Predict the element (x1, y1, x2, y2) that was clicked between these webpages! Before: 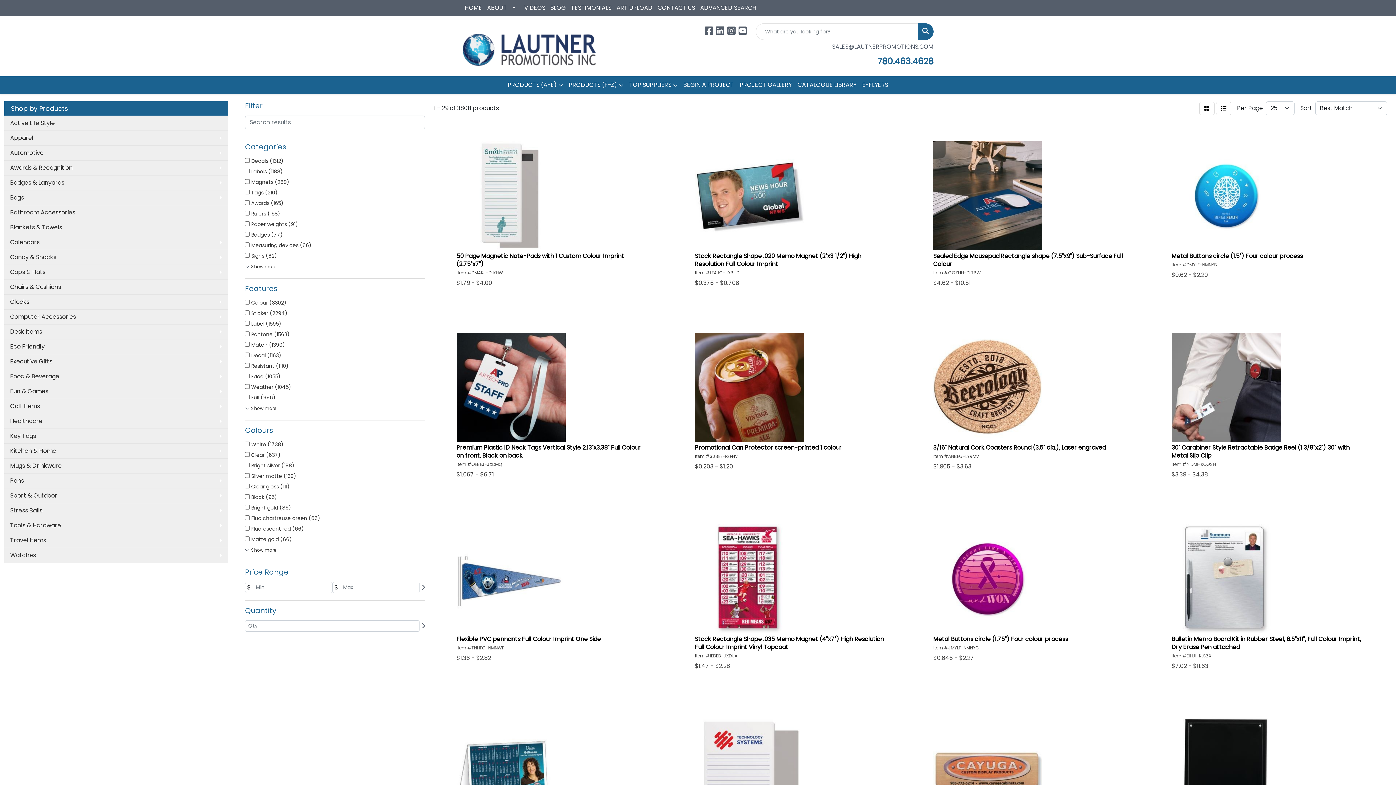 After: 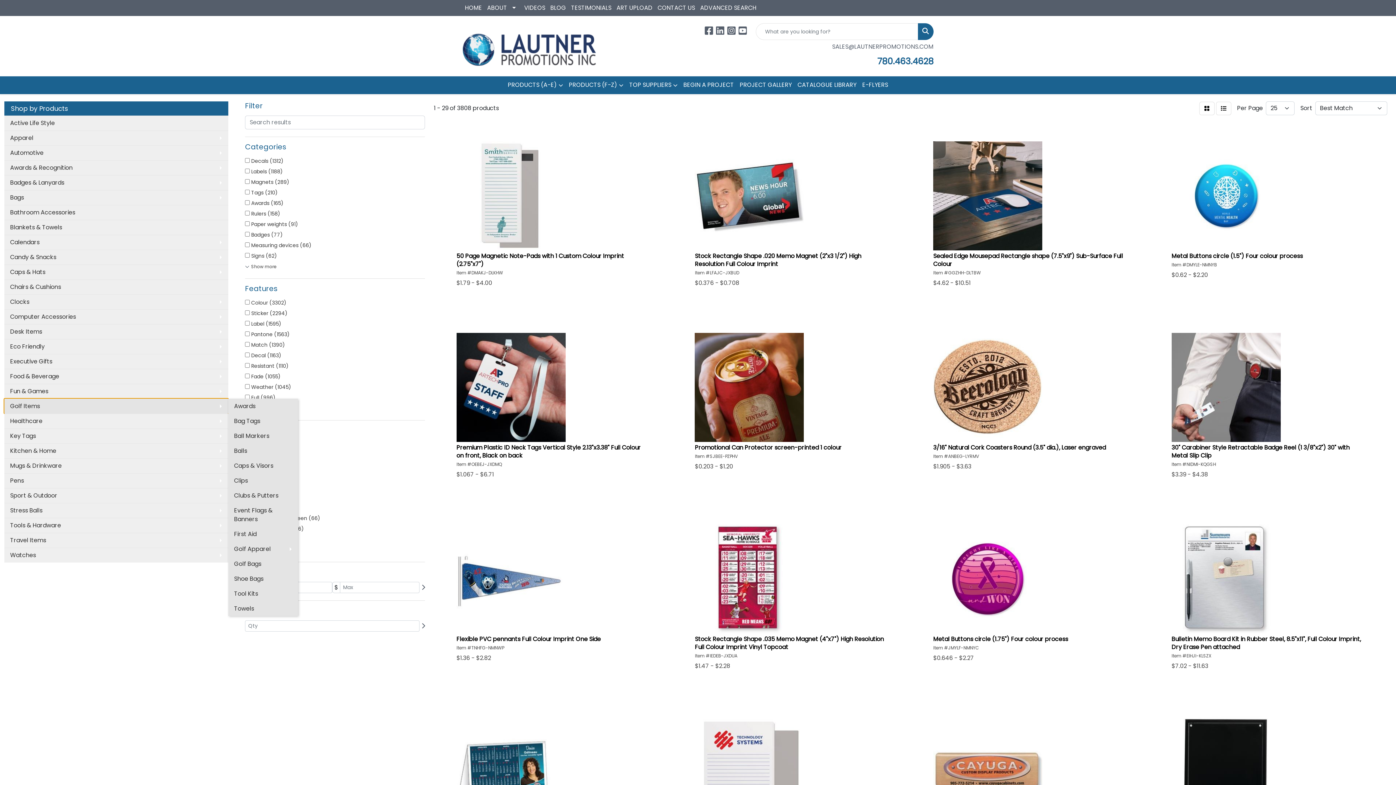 Action: label: Golf Items bbox: (4, 398, 228, 413)